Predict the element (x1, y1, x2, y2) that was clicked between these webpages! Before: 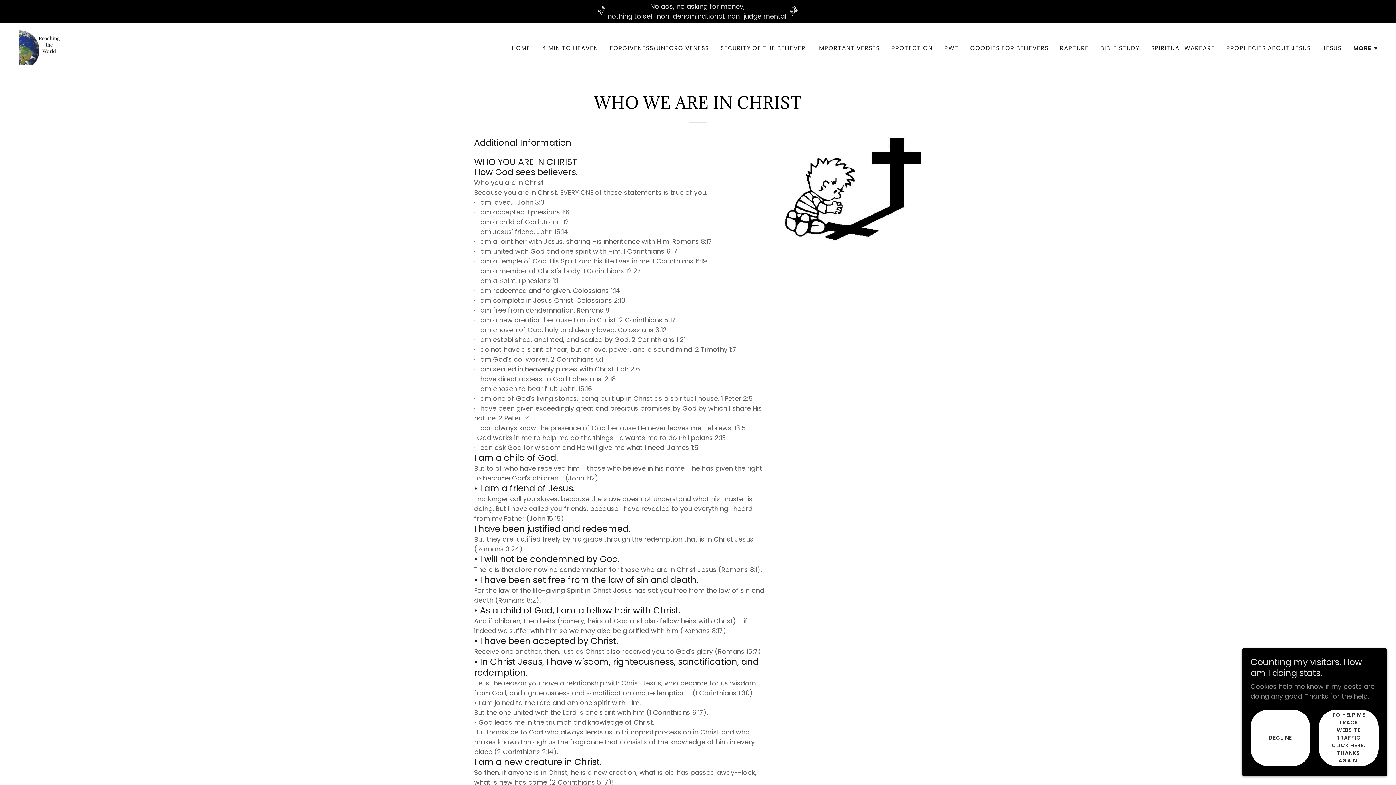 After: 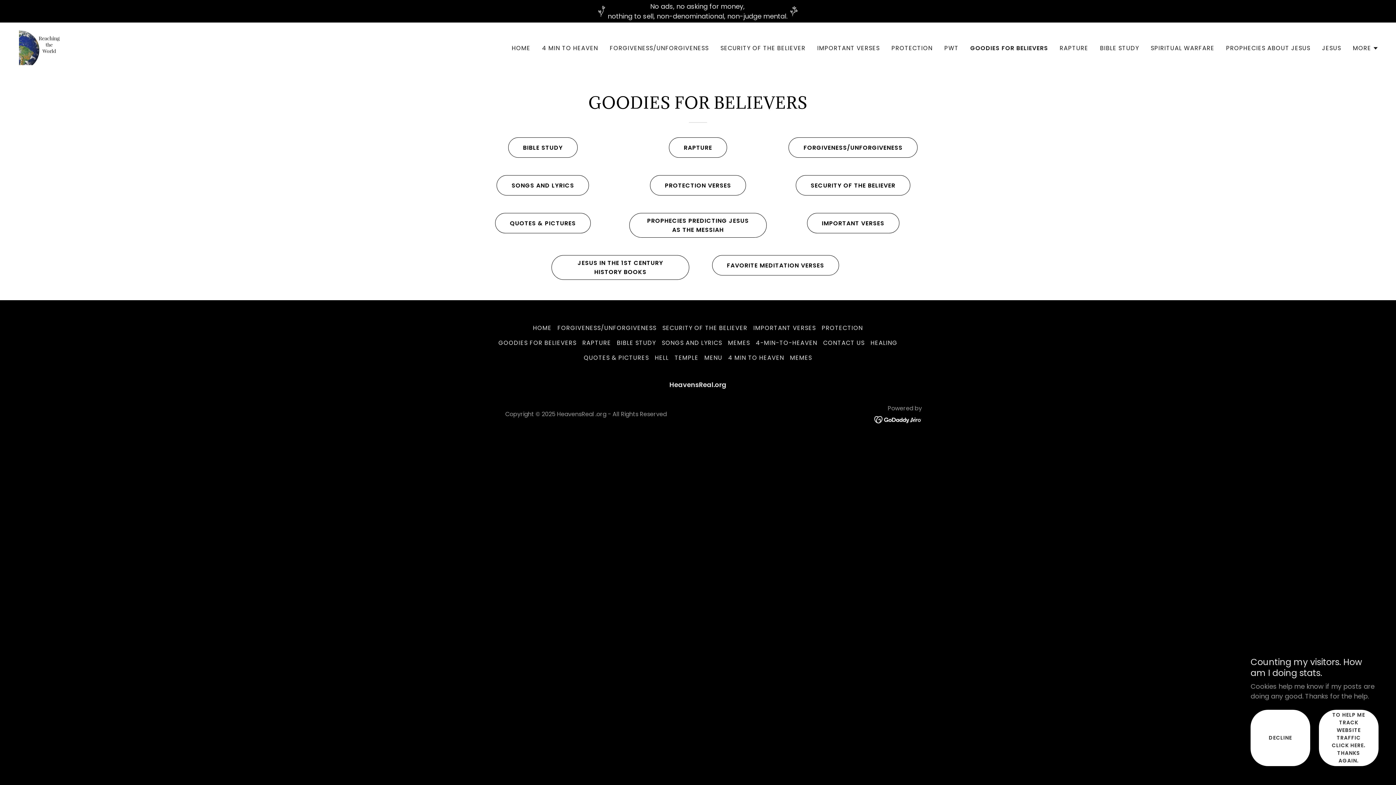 Action: label: GOODIES FOR BELIEVERS bbox: (968, 41, 1050, 54)